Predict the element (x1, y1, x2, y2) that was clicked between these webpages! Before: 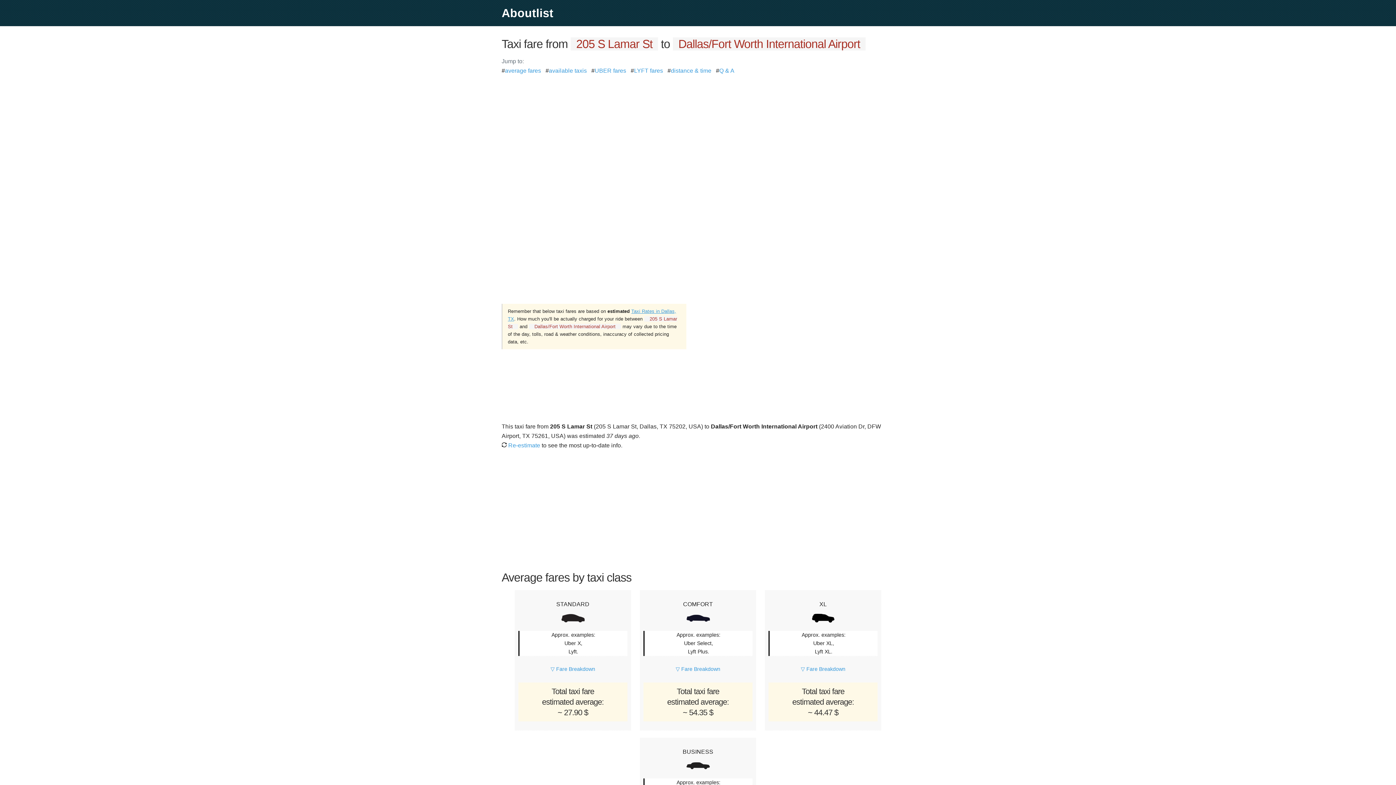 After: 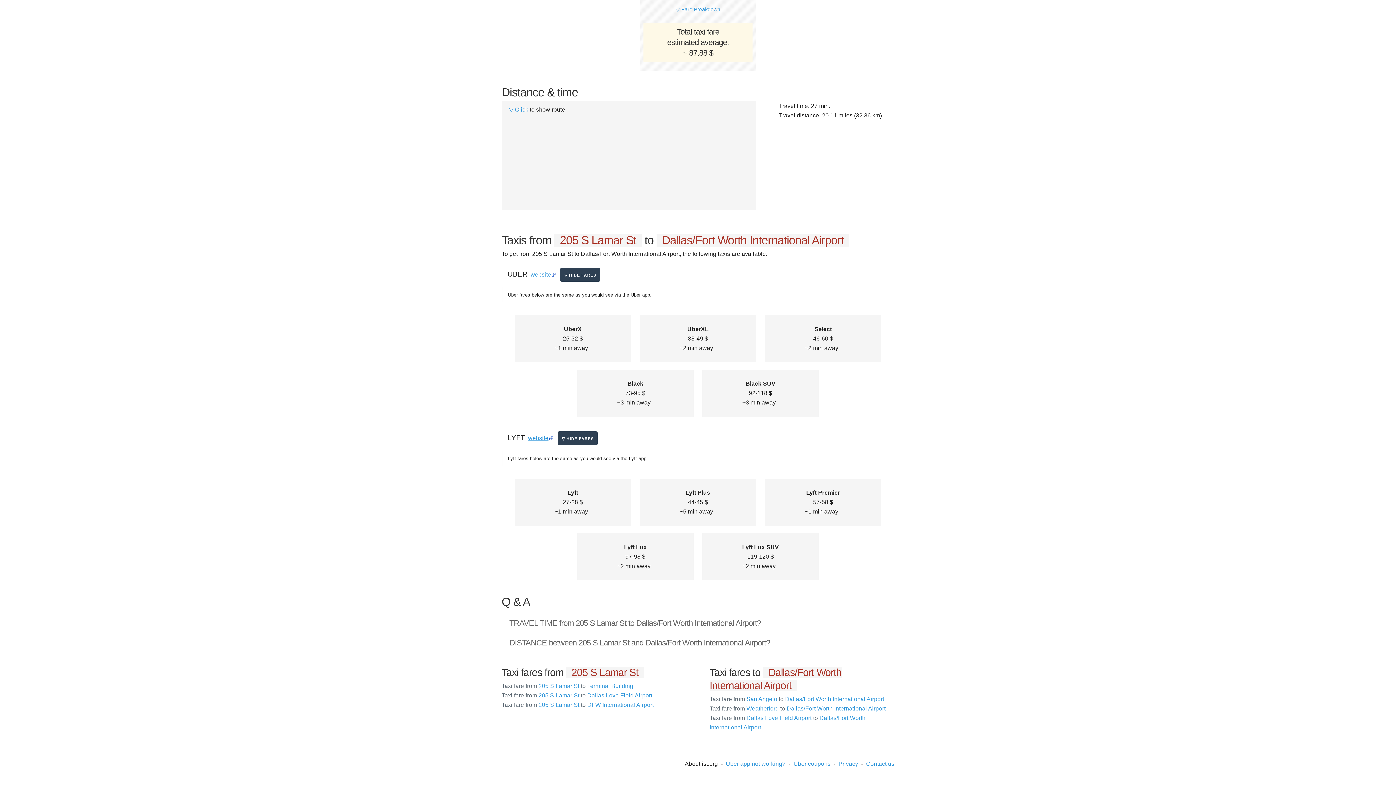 Action: label: available taxis bbox: (549, 67, 587, 73)